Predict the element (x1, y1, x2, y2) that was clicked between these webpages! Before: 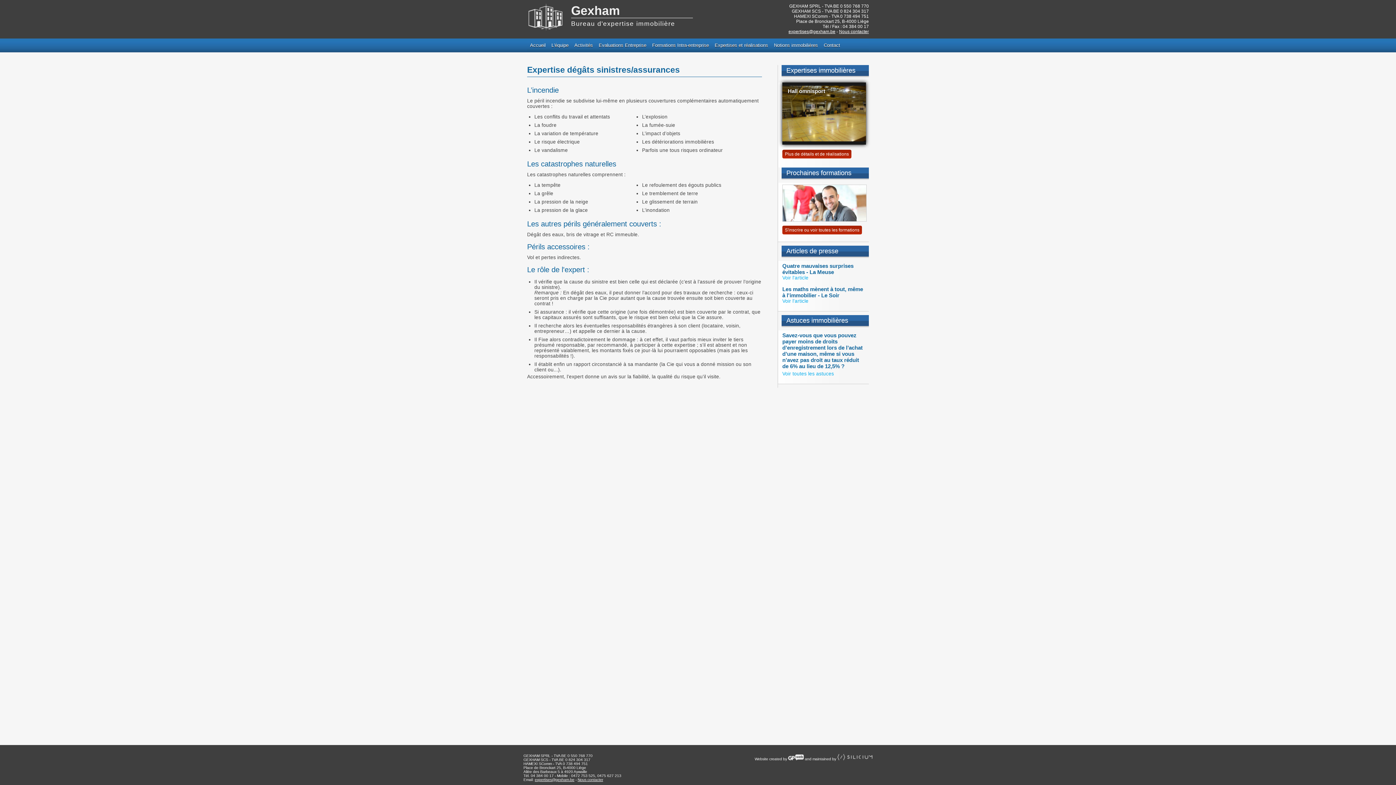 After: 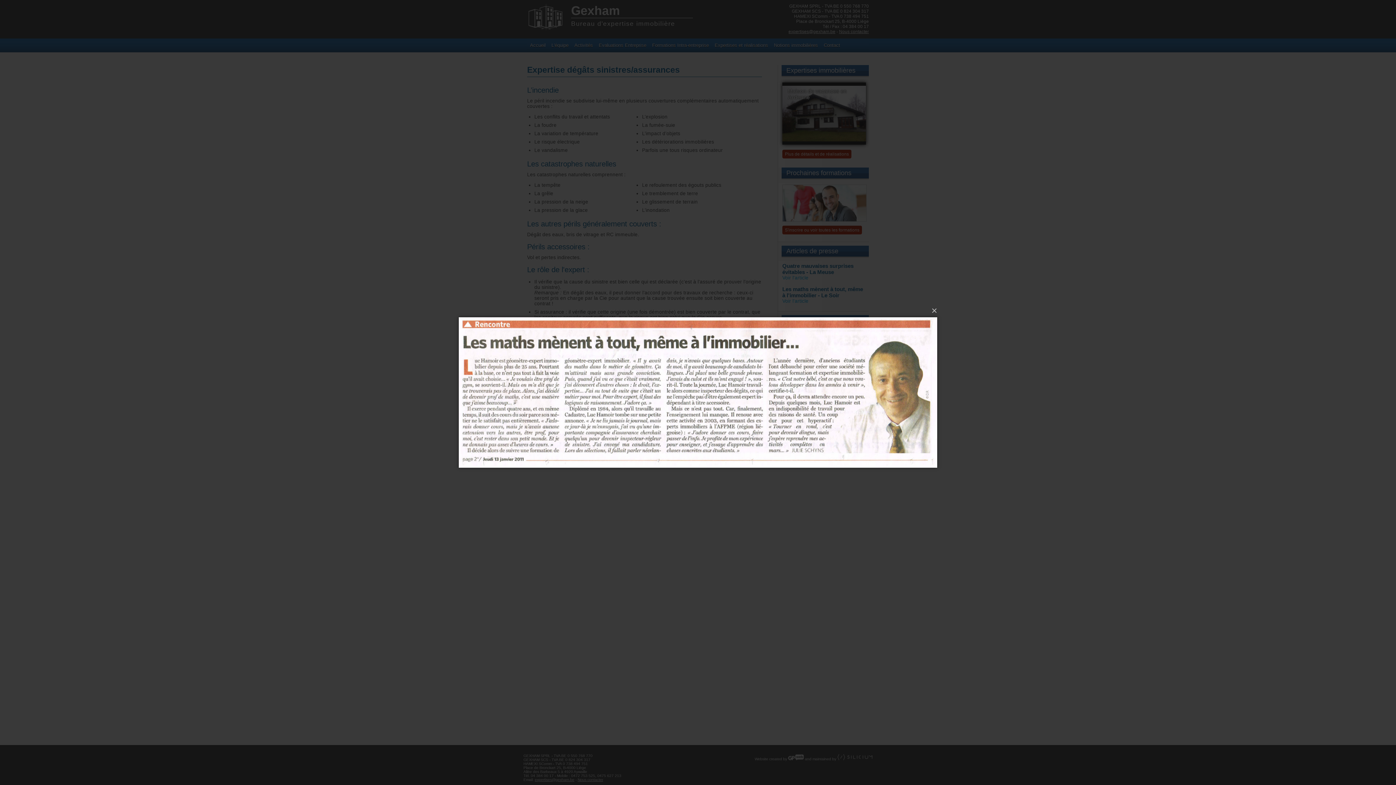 Action: bbox: (782, 286, 866, 303) label: Les maths mènent à tout, même à l'immobilier - Le Soir

Voir l'article